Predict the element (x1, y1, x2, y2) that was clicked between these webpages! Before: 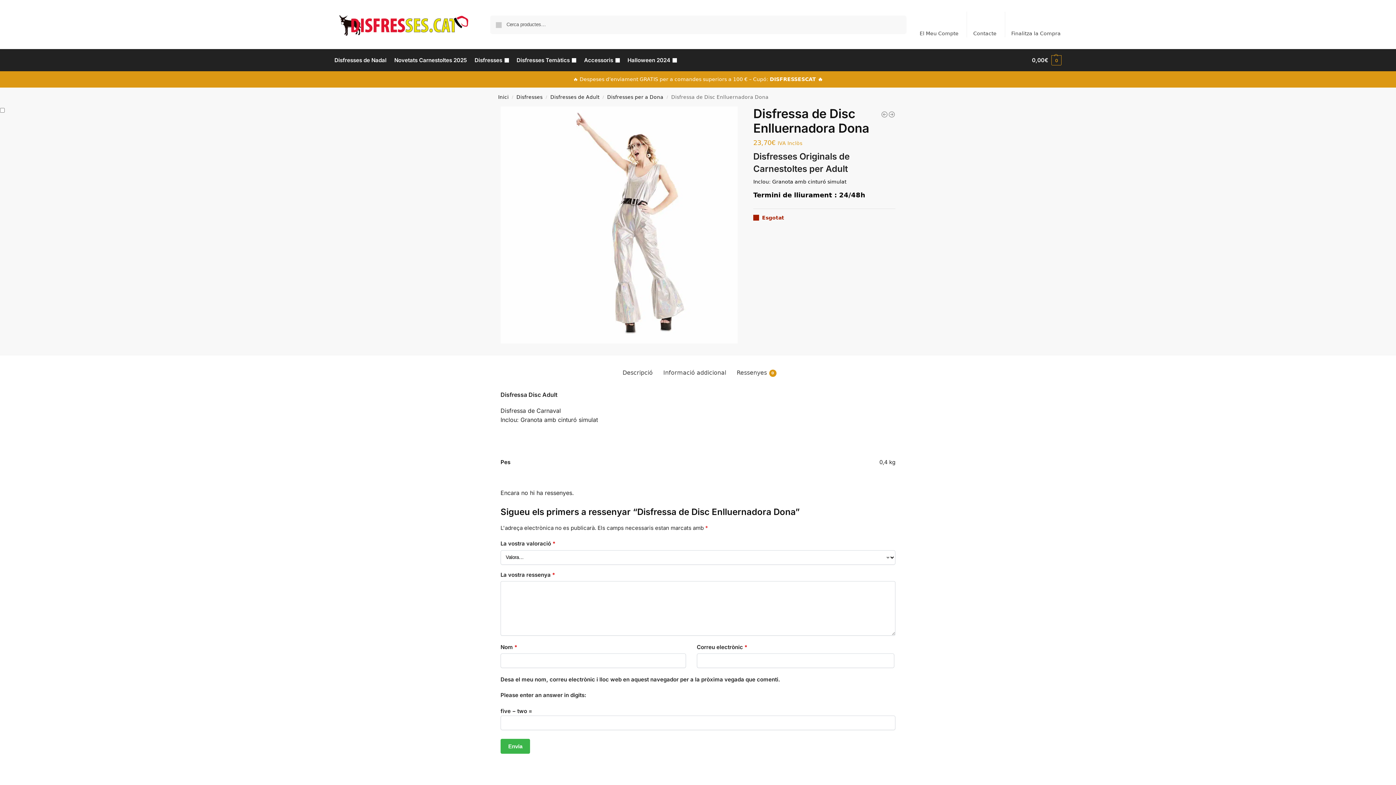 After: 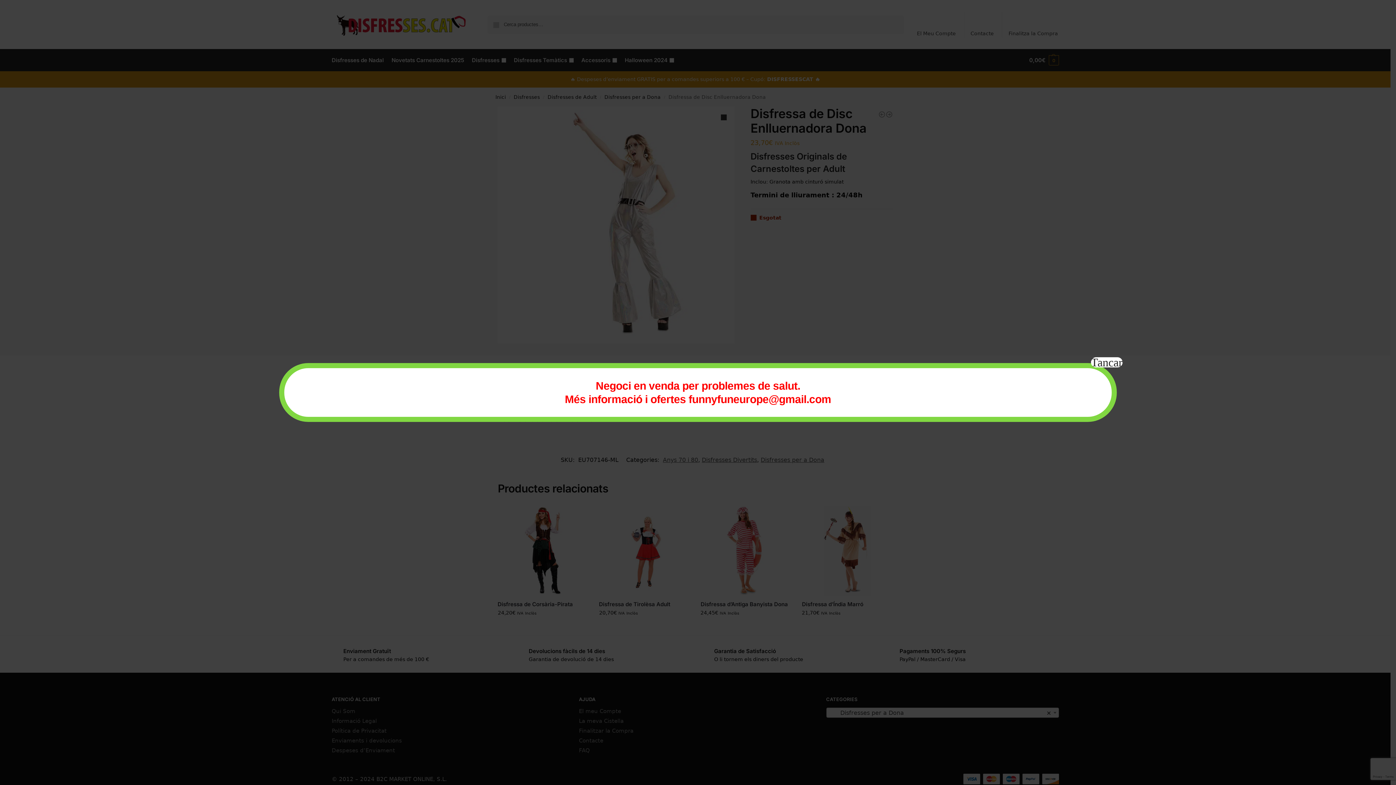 Action: bbox: (618, 364, 657, 381) label: Descripció